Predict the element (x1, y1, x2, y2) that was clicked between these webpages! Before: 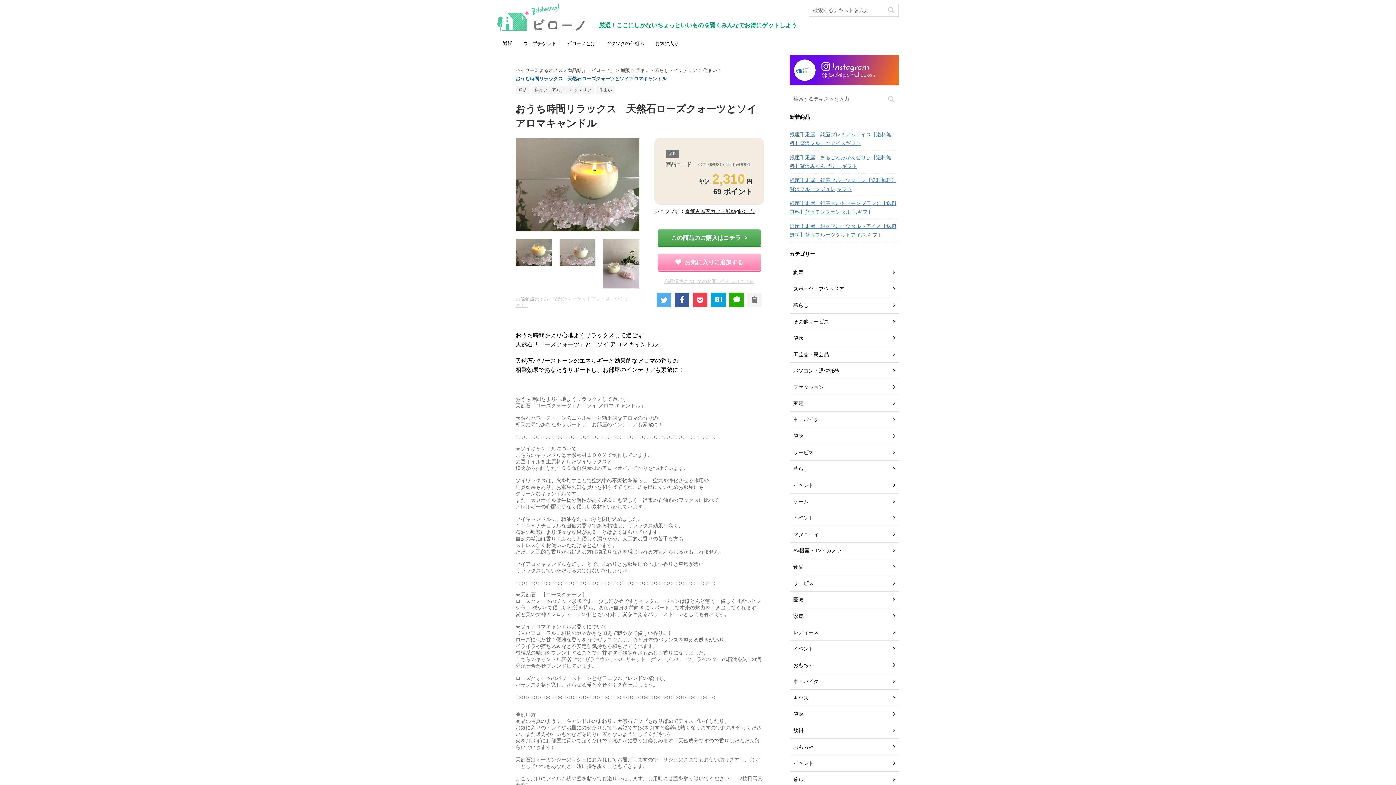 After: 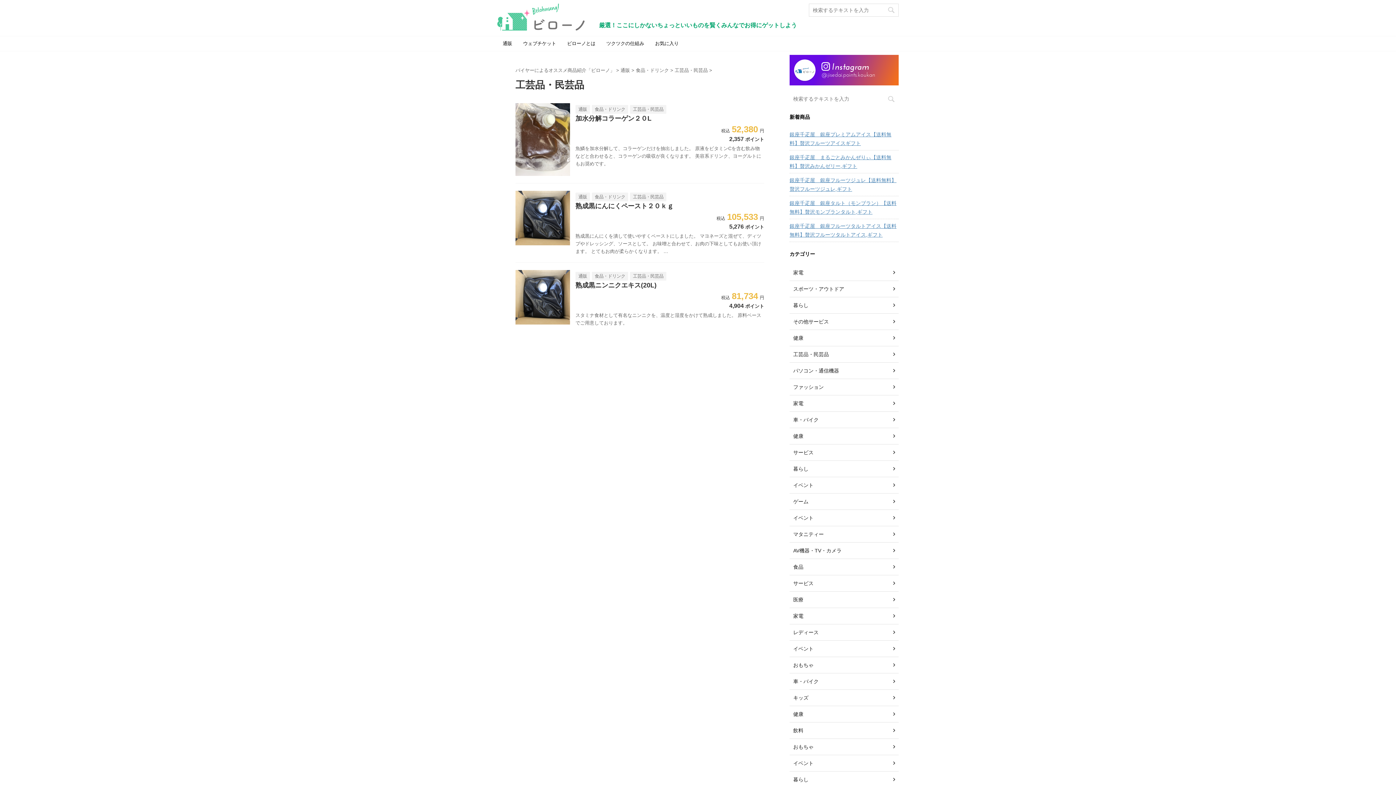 Action: label: 工芸品・民芸品 bbox: (789, 346, 898, 363)